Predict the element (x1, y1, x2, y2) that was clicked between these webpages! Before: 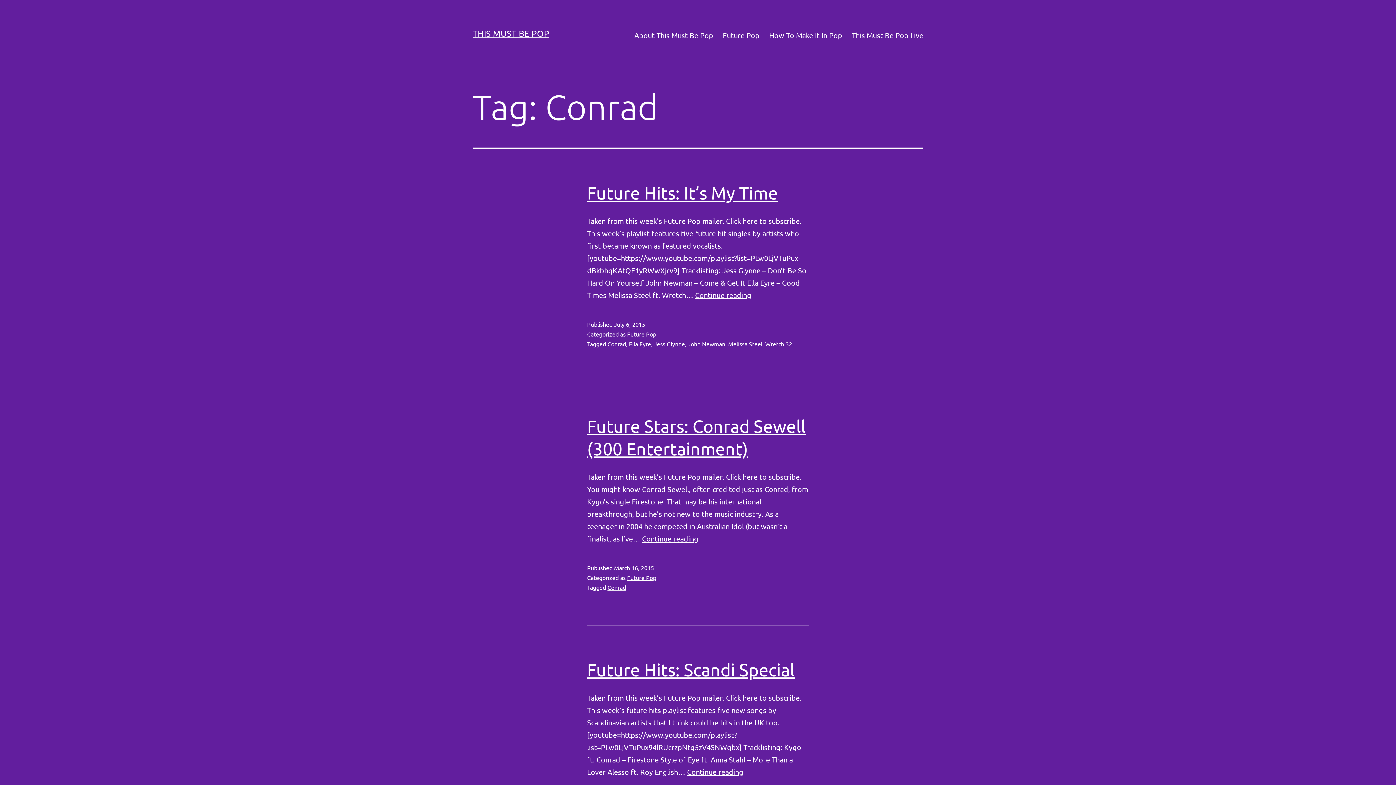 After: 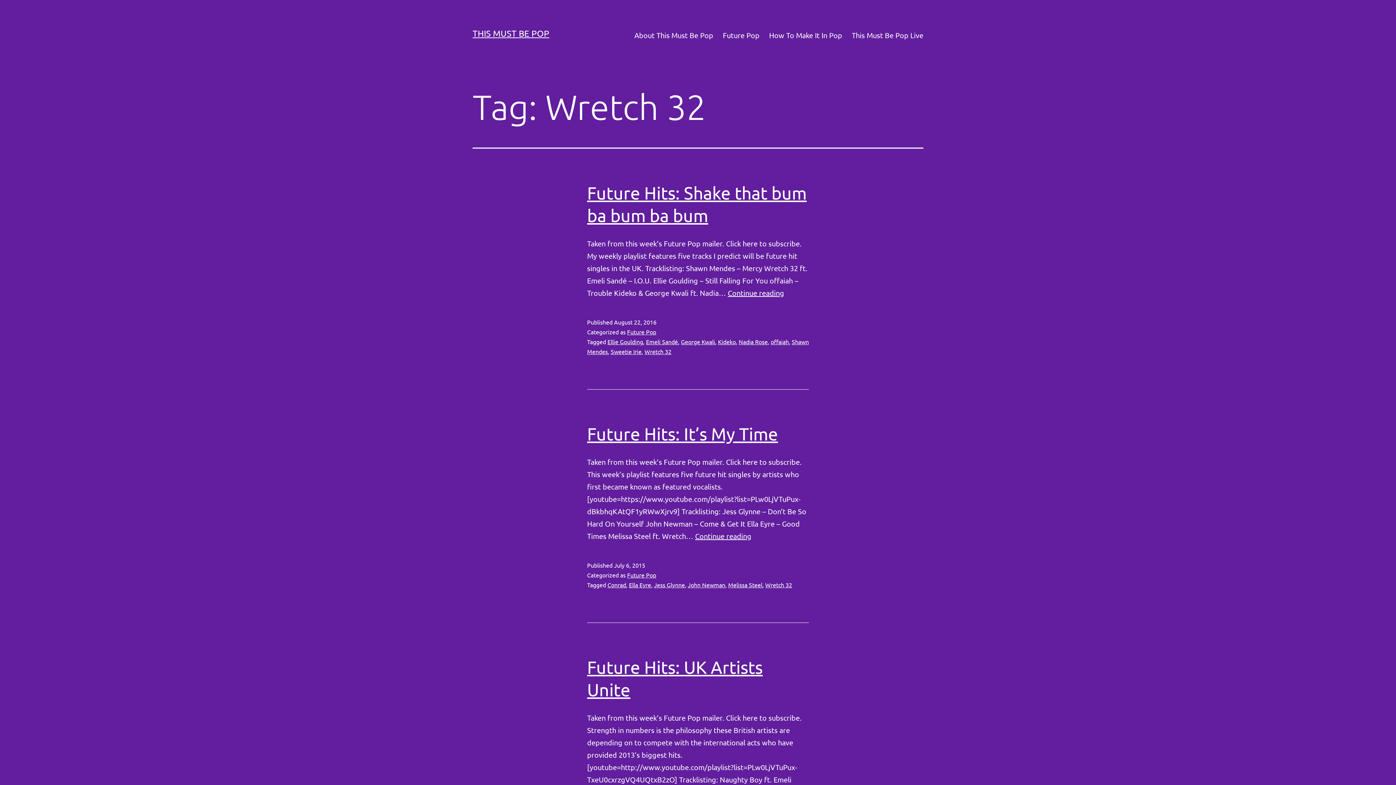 Action: bbox: (765, 340, 792, 347) label: Wretch 32